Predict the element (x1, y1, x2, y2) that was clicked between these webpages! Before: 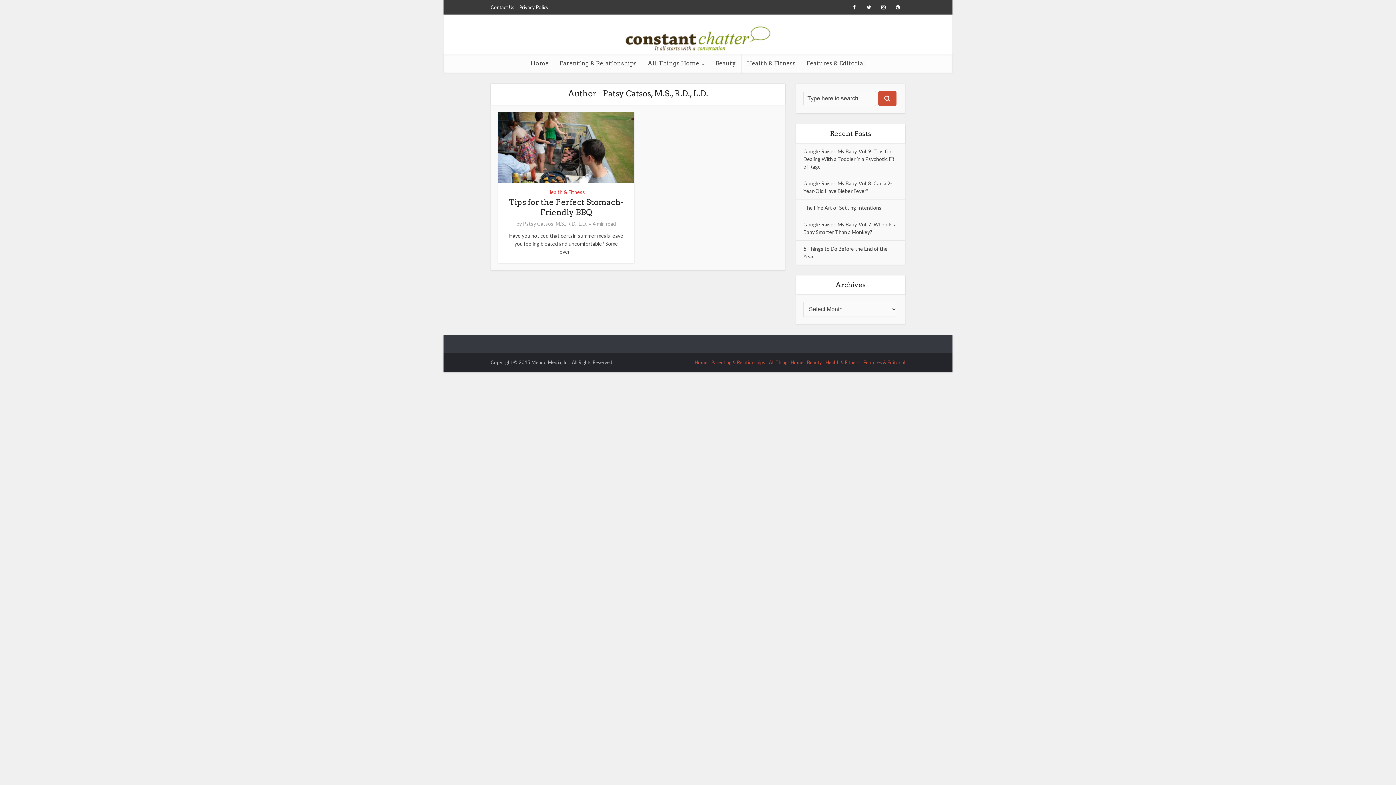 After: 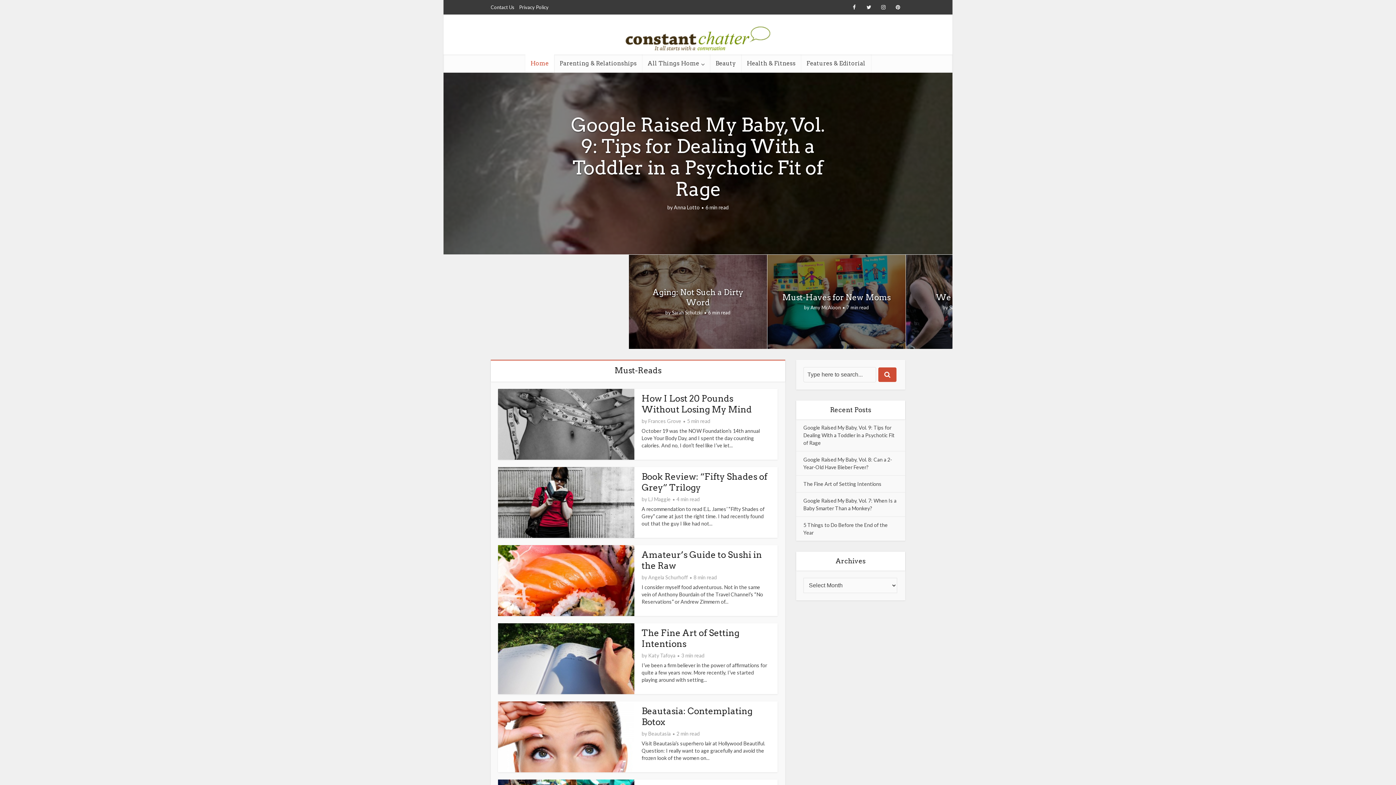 Action: bbox: (694, 359, 707, 365) label: Home